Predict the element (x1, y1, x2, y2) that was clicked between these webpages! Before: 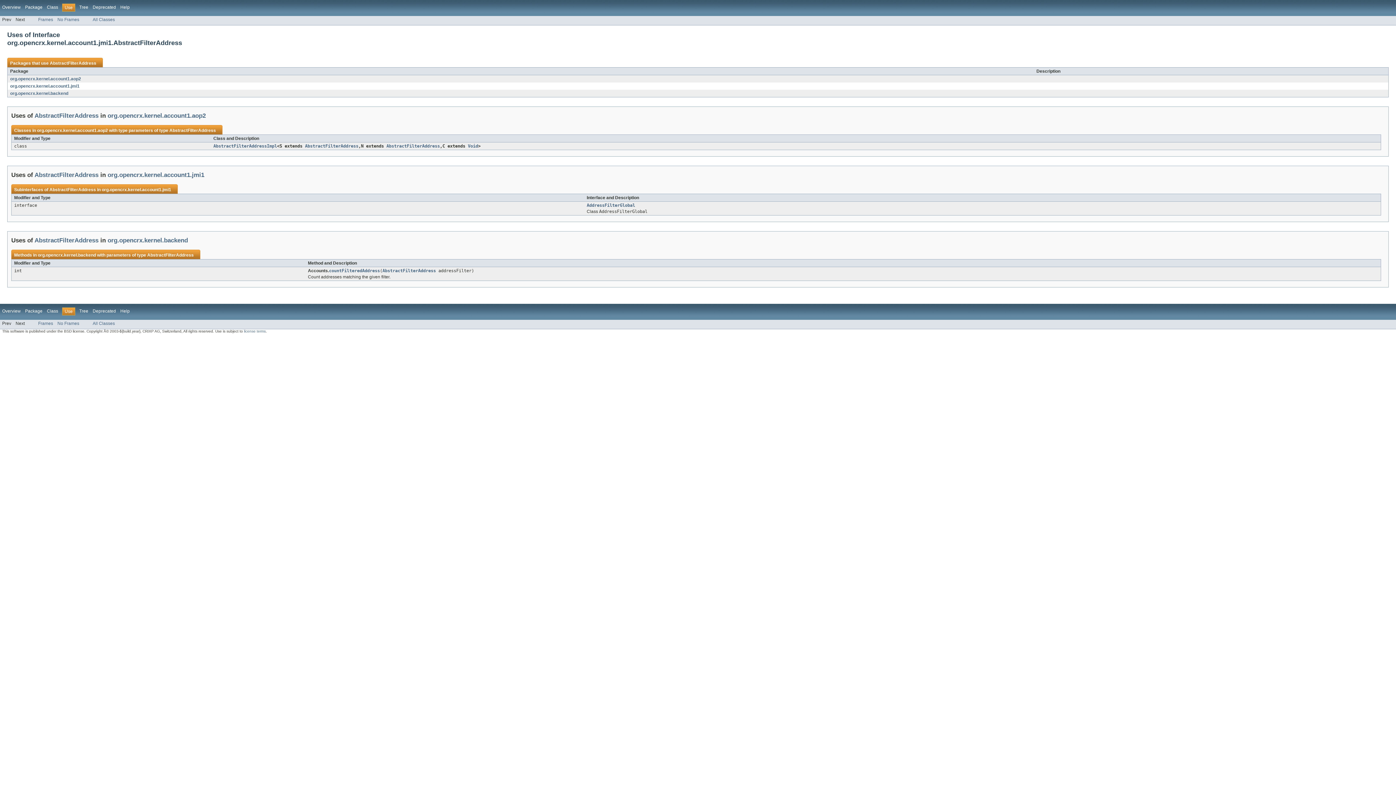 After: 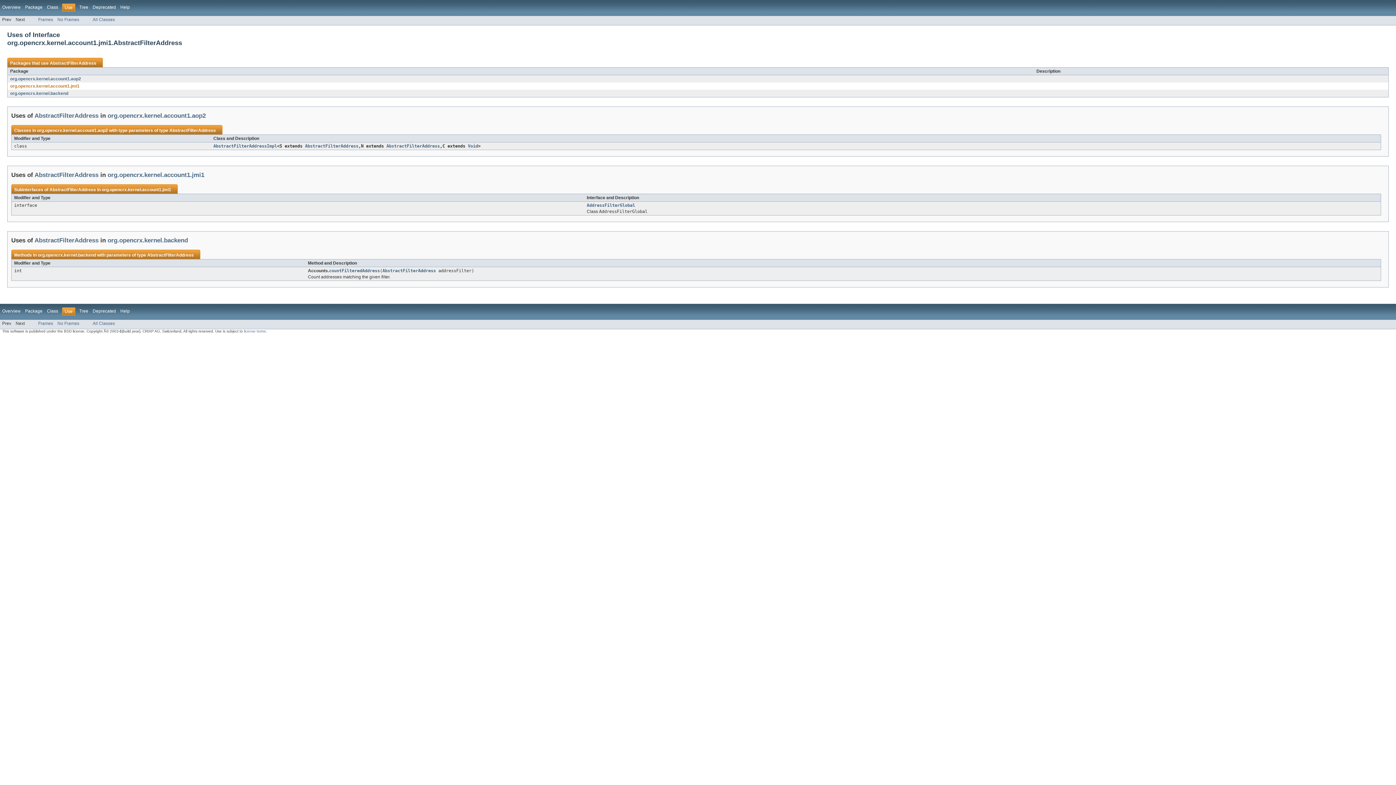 Action: label: org.opencrx.kernel.account1.jmi1 bbox: (10, 83, 79, 88)